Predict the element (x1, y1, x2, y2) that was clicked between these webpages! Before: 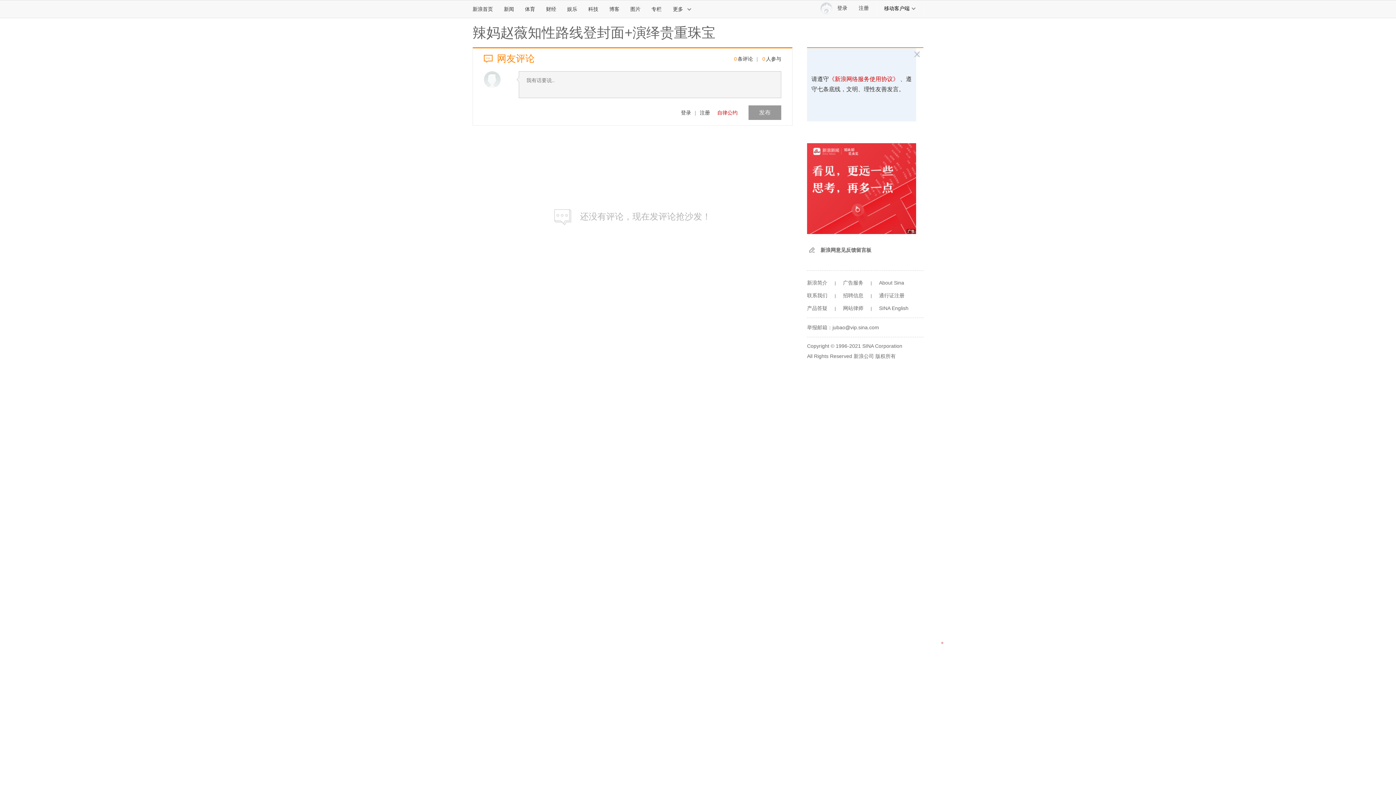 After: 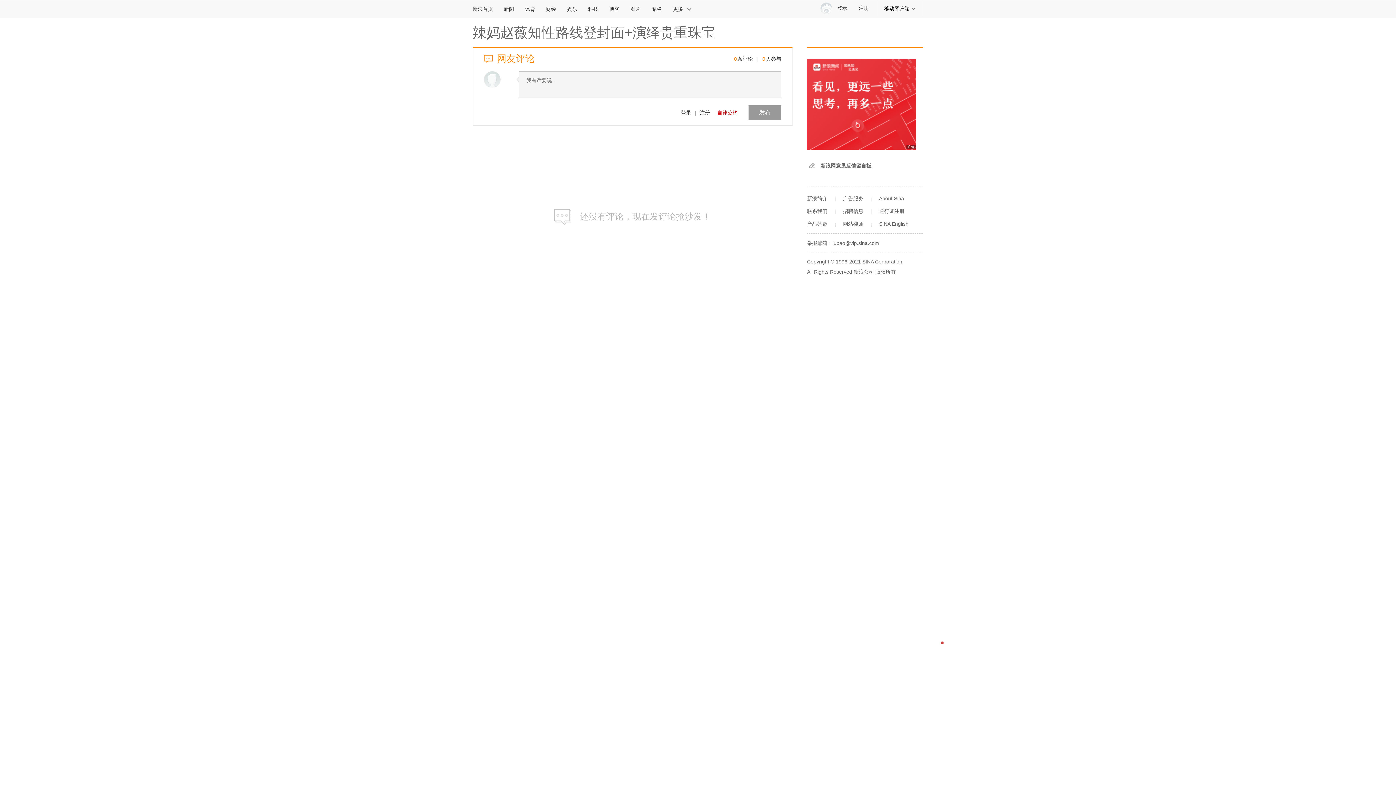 Action: label: SINA English bbox: (879, 305, 908, 311)